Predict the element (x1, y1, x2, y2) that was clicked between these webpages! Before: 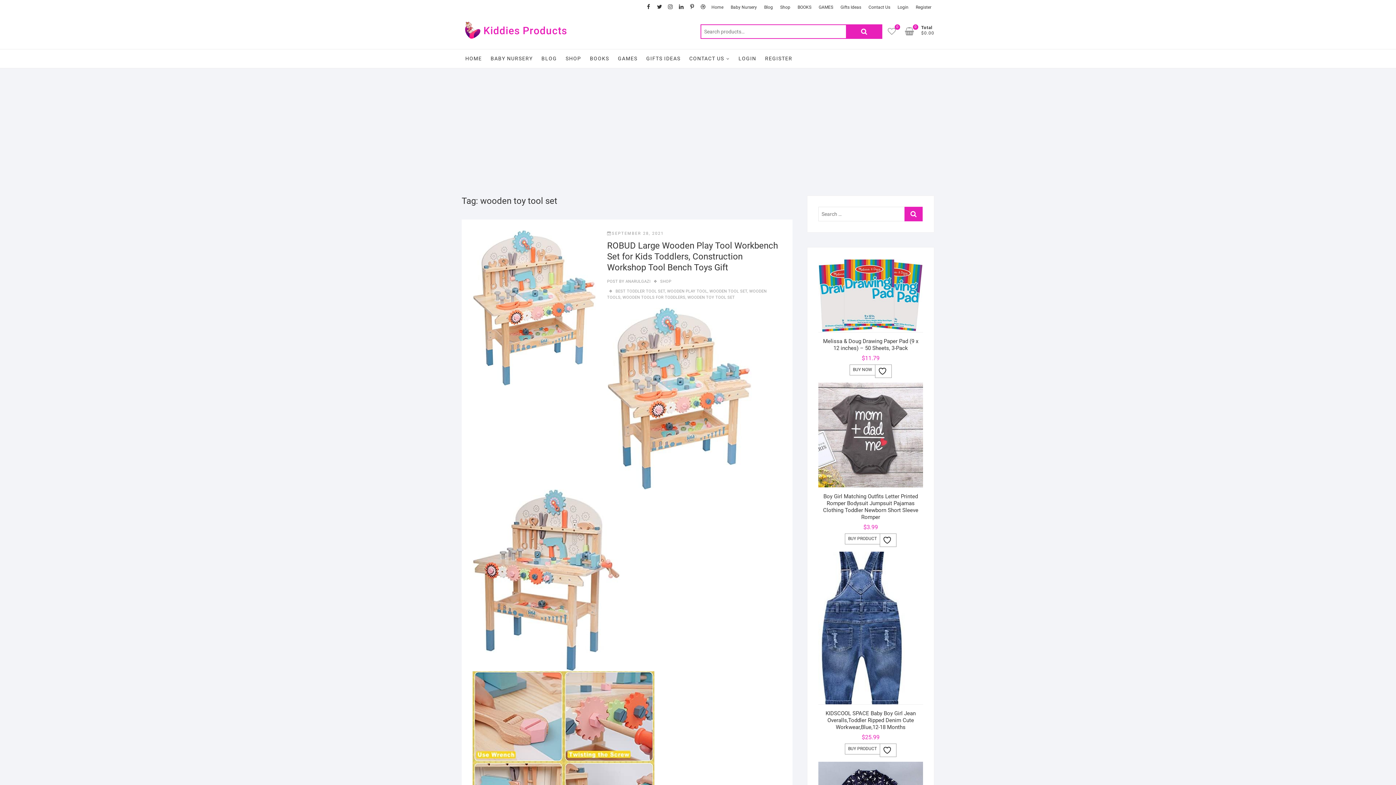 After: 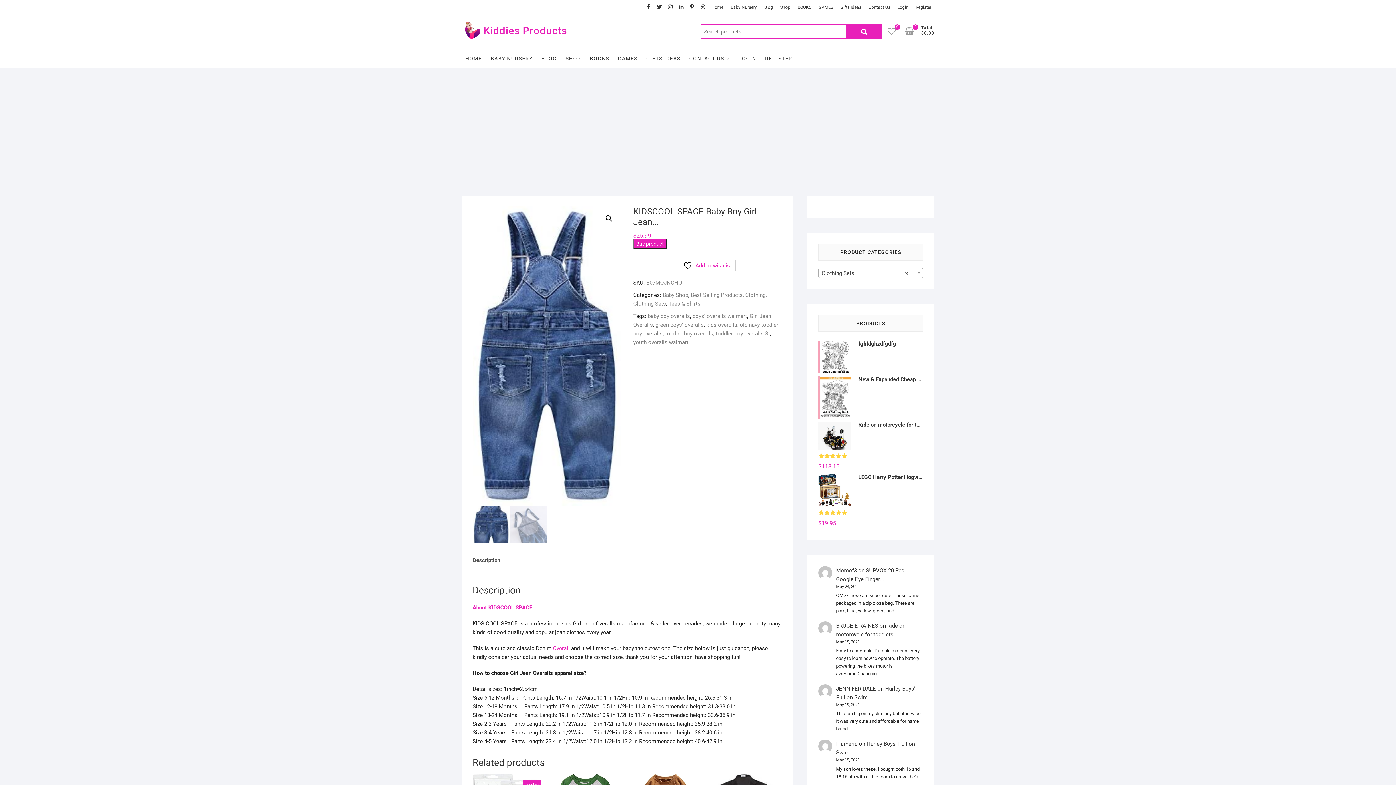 Action: bbox: (818, 552, 923, 704)